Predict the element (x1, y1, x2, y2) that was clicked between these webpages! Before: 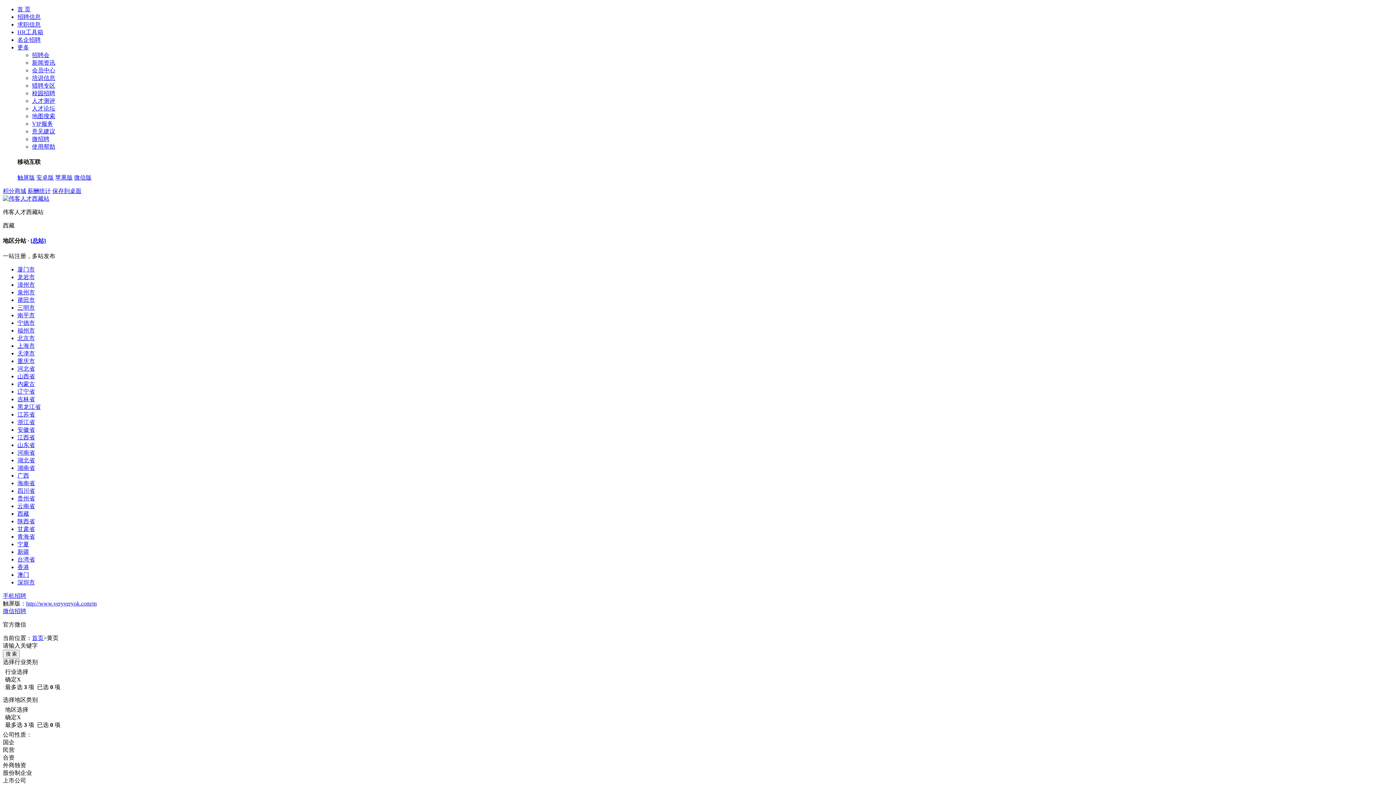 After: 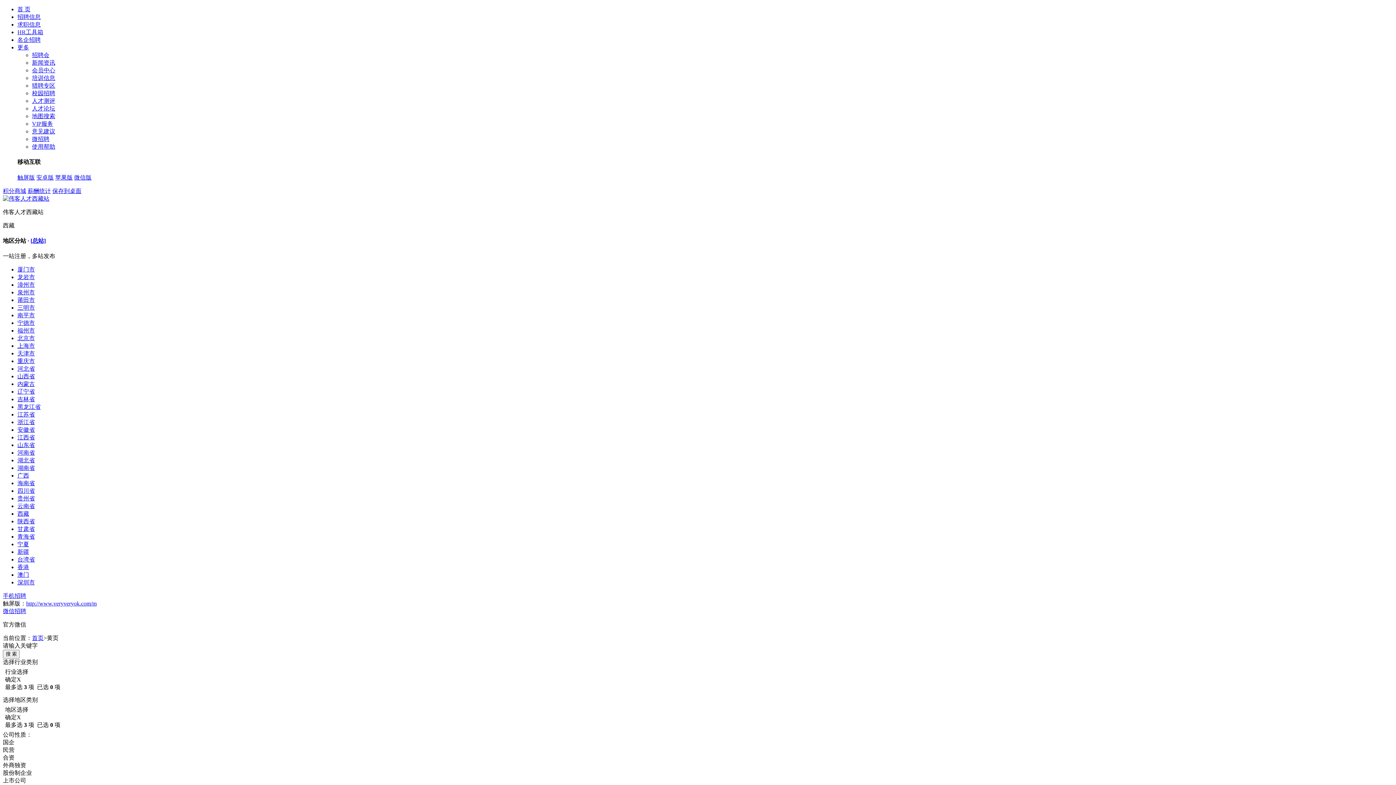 Action: bbox: (55, 174, 72, 180) label: 苹果版